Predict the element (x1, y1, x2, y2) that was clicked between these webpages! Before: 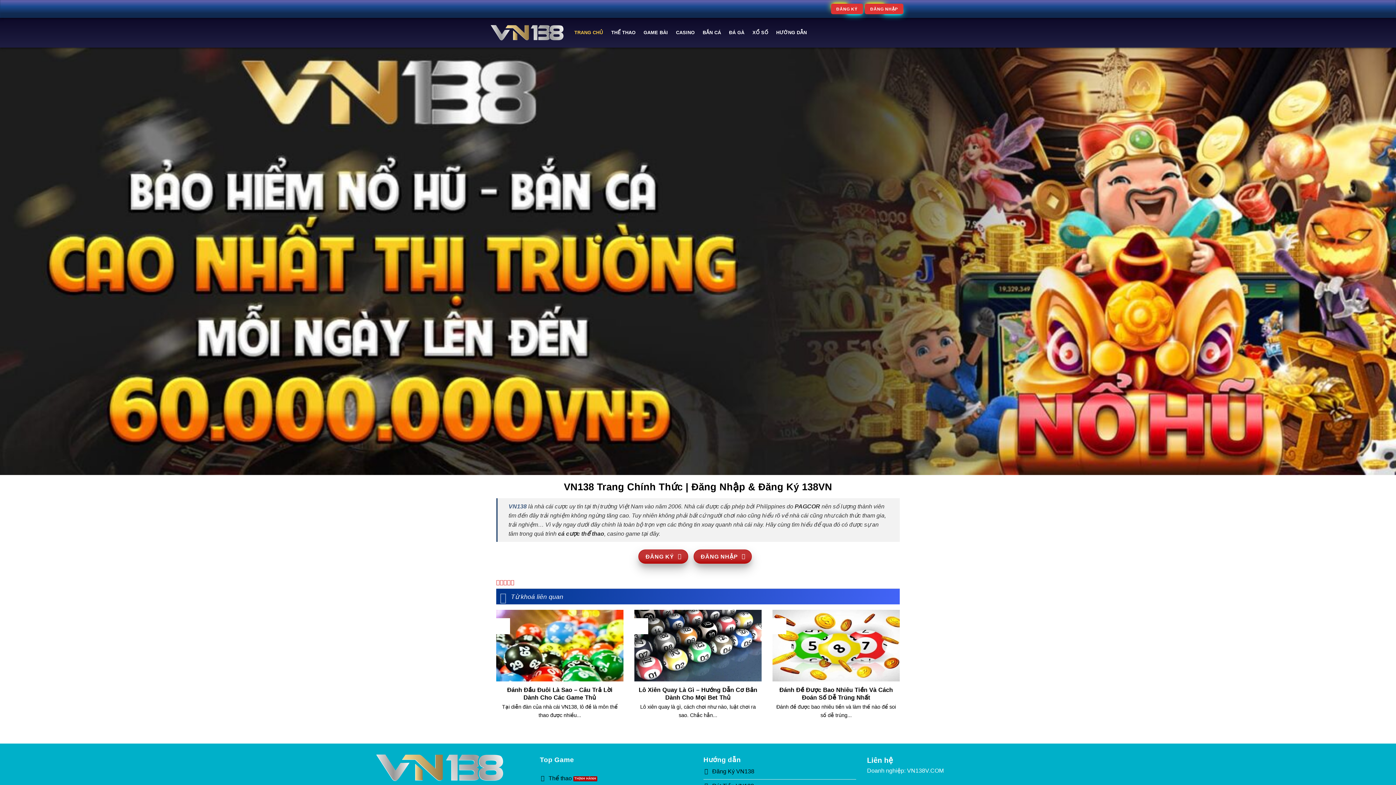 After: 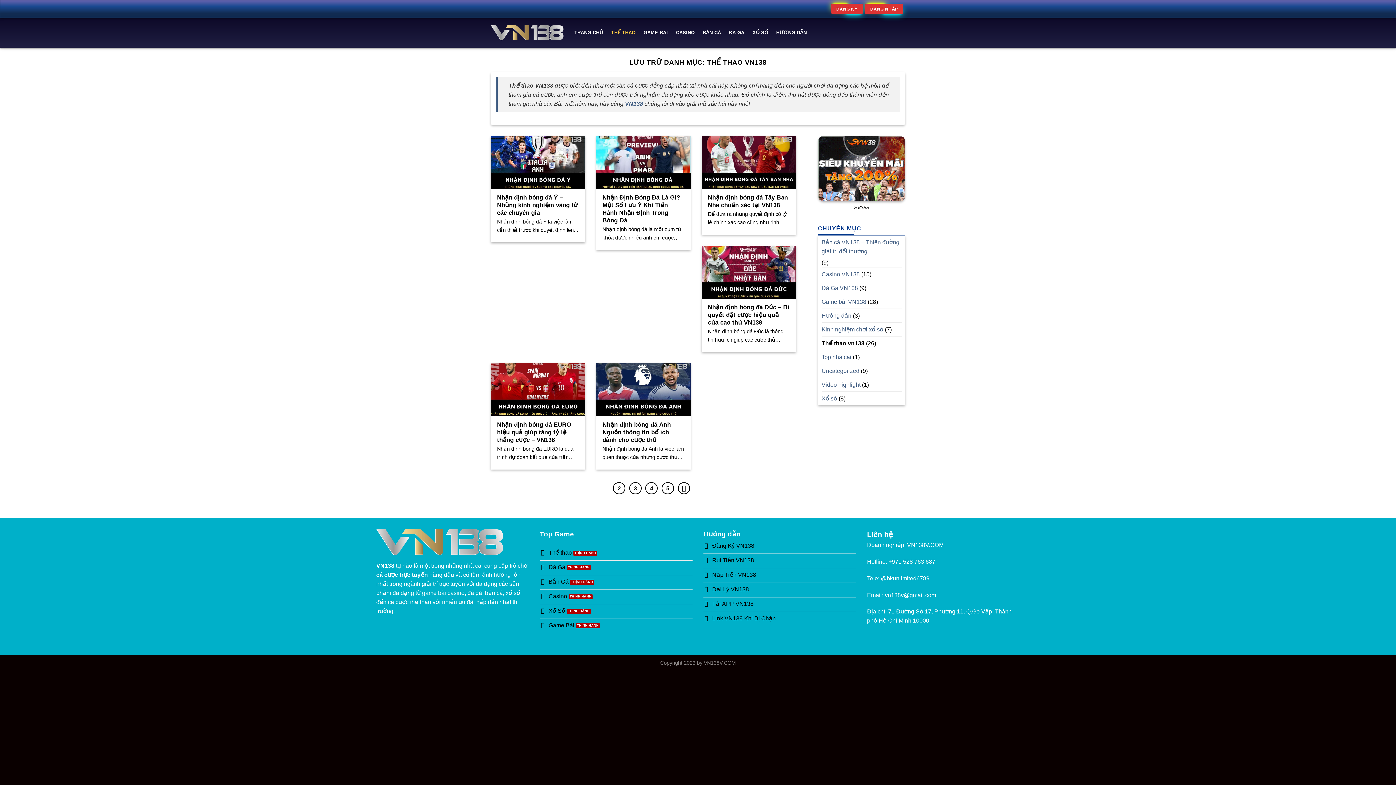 Action: bbox: (611, 26, 635, 39) label: THỂ THAO